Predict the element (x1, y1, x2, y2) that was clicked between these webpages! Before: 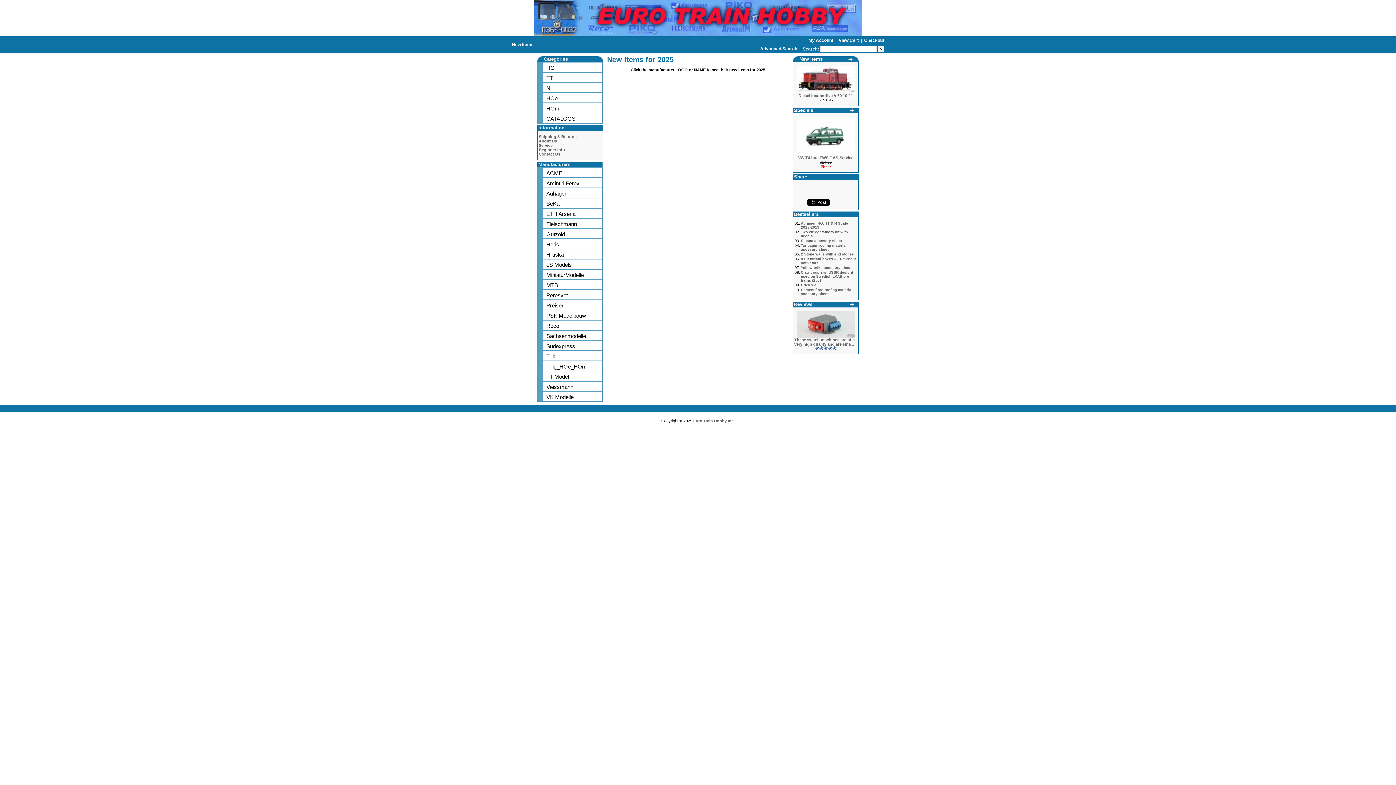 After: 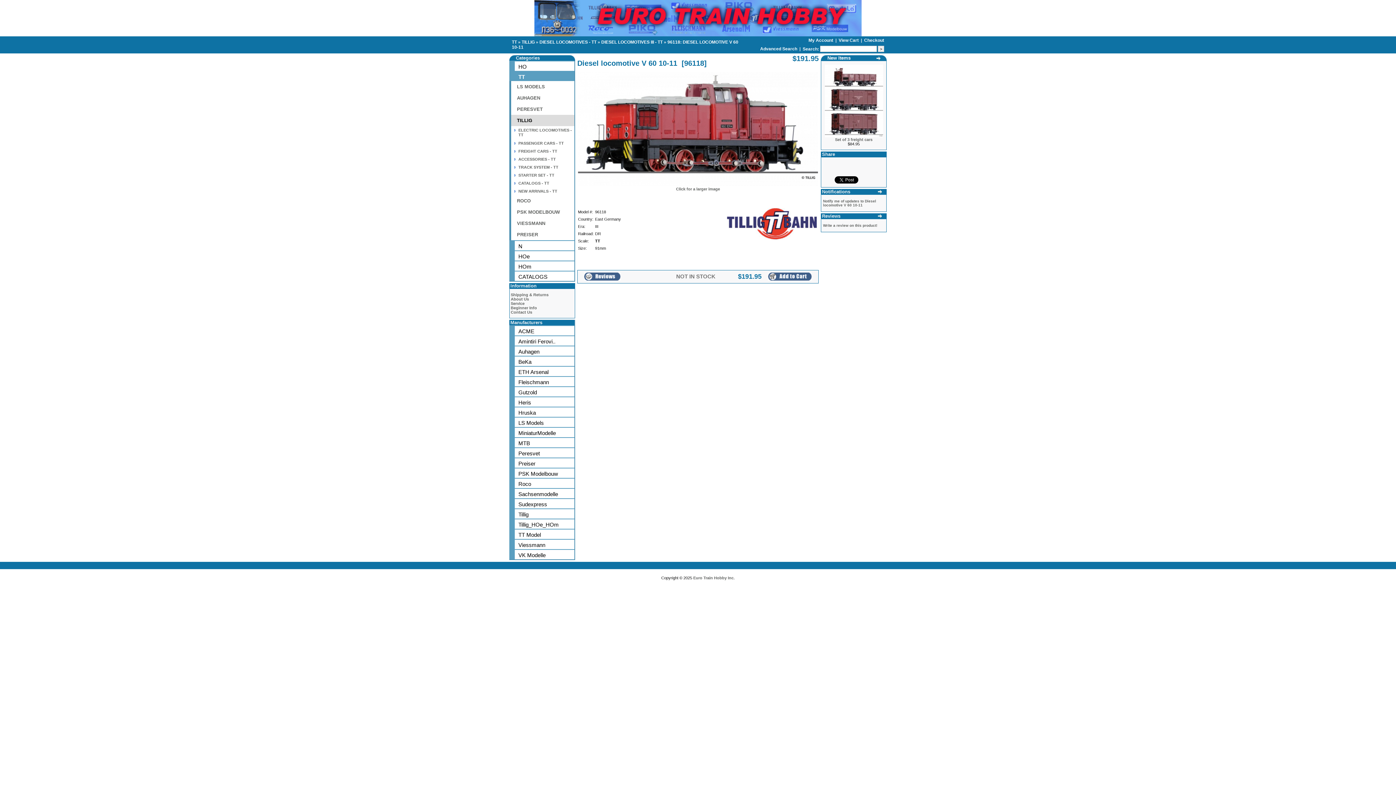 Action: bbox: (796, 89, 855, 94)